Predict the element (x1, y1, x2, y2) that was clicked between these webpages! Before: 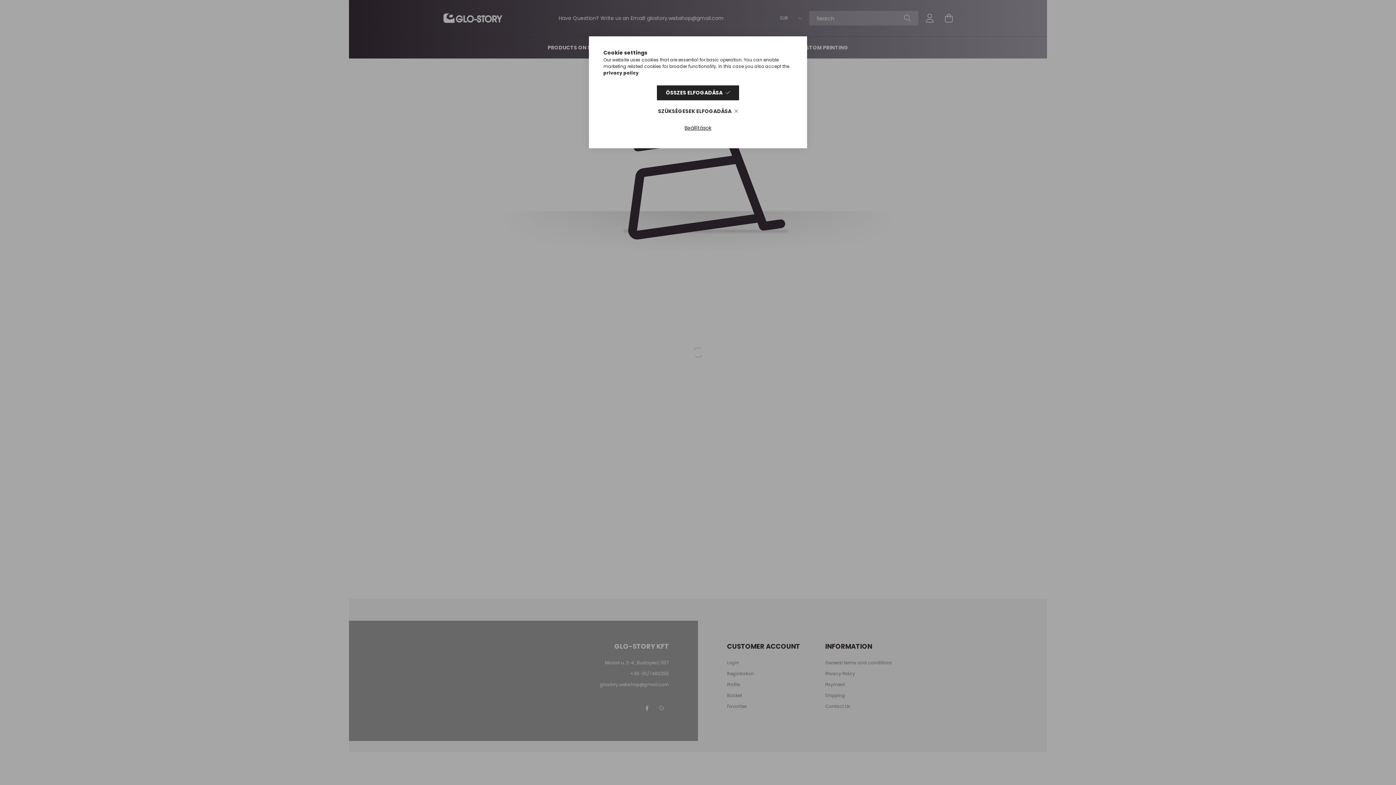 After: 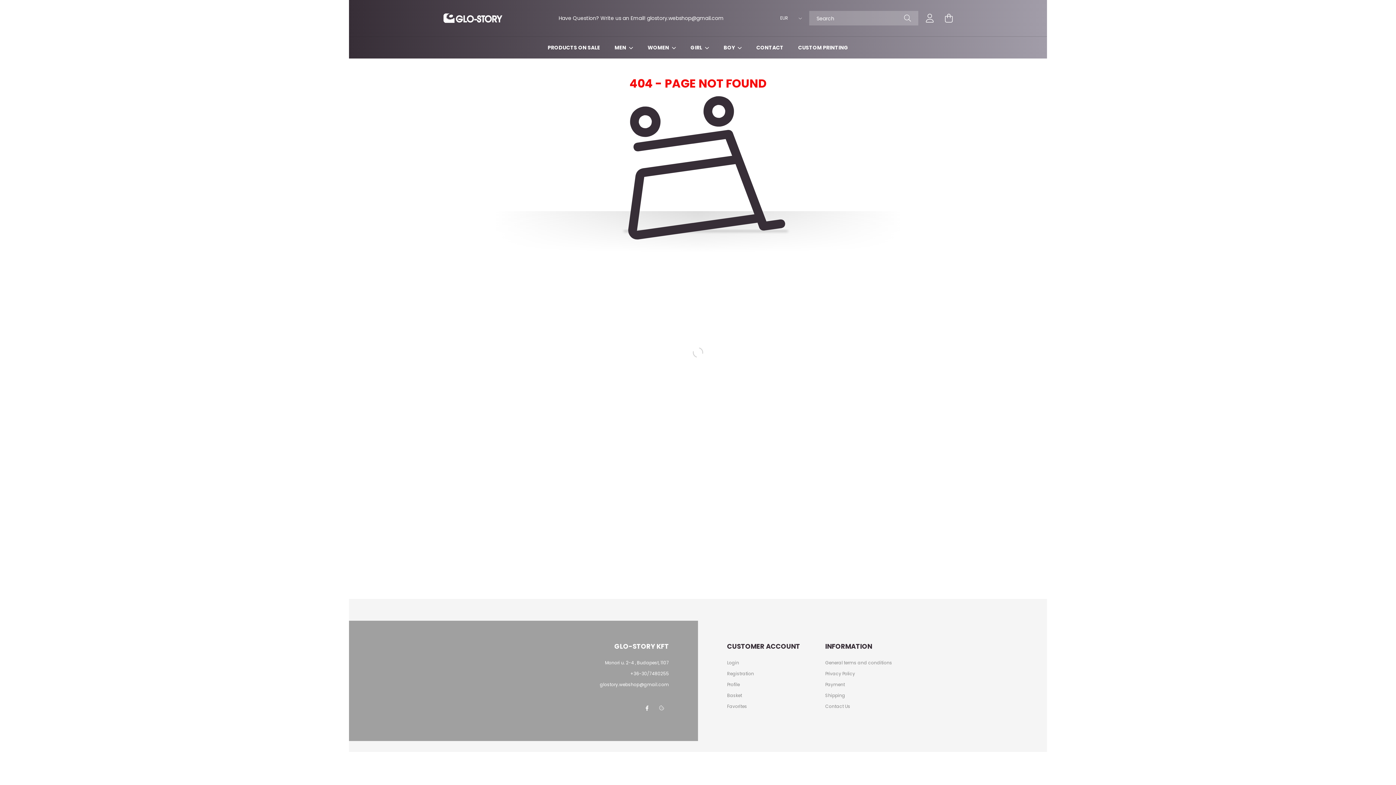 Action: label: SZÜKSÉGESEK ELFOGADÁSA bbox: (649, 104, 747, 118)